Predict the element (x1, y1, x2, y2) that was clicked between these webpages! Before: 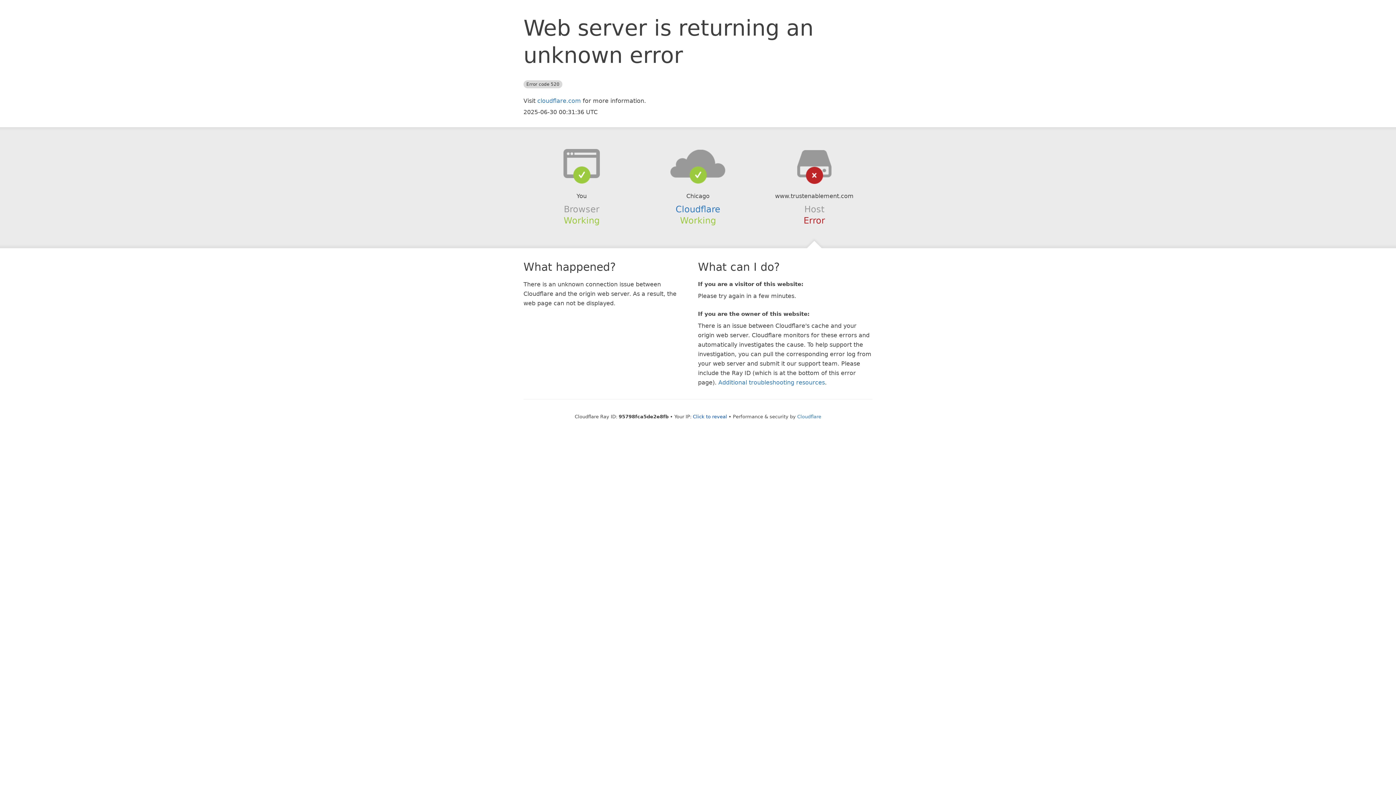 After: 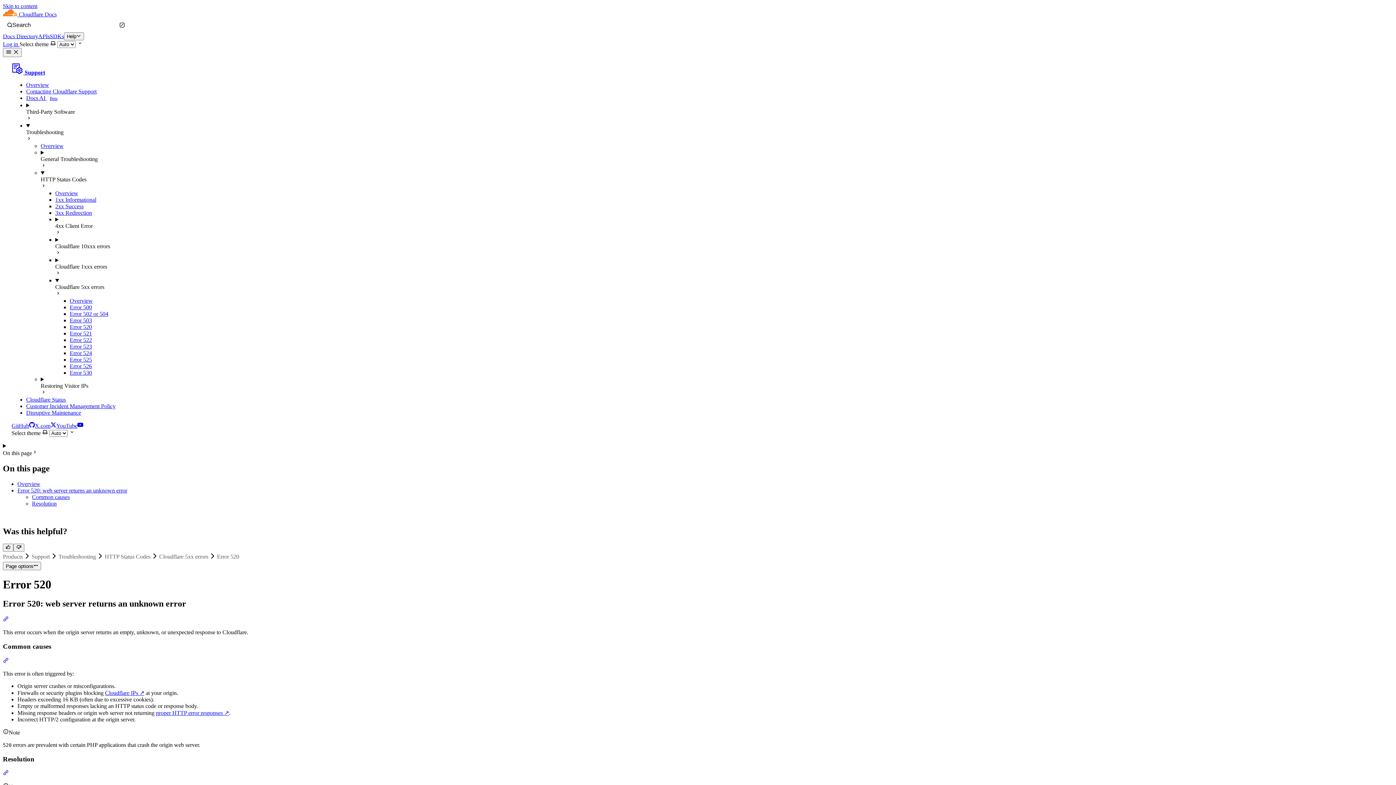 Action: bbox: (718, 379, 825, 386) label: Additional troubleshooting resources